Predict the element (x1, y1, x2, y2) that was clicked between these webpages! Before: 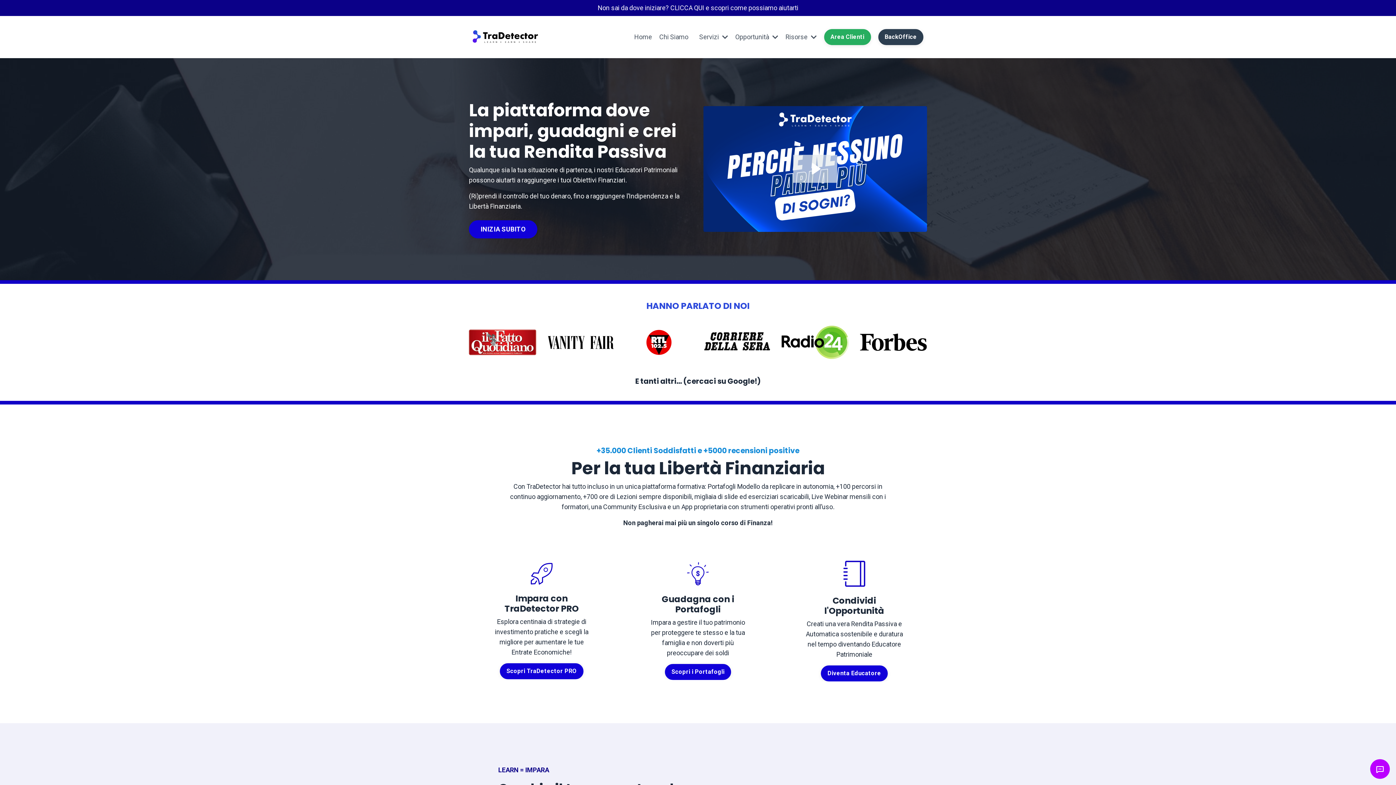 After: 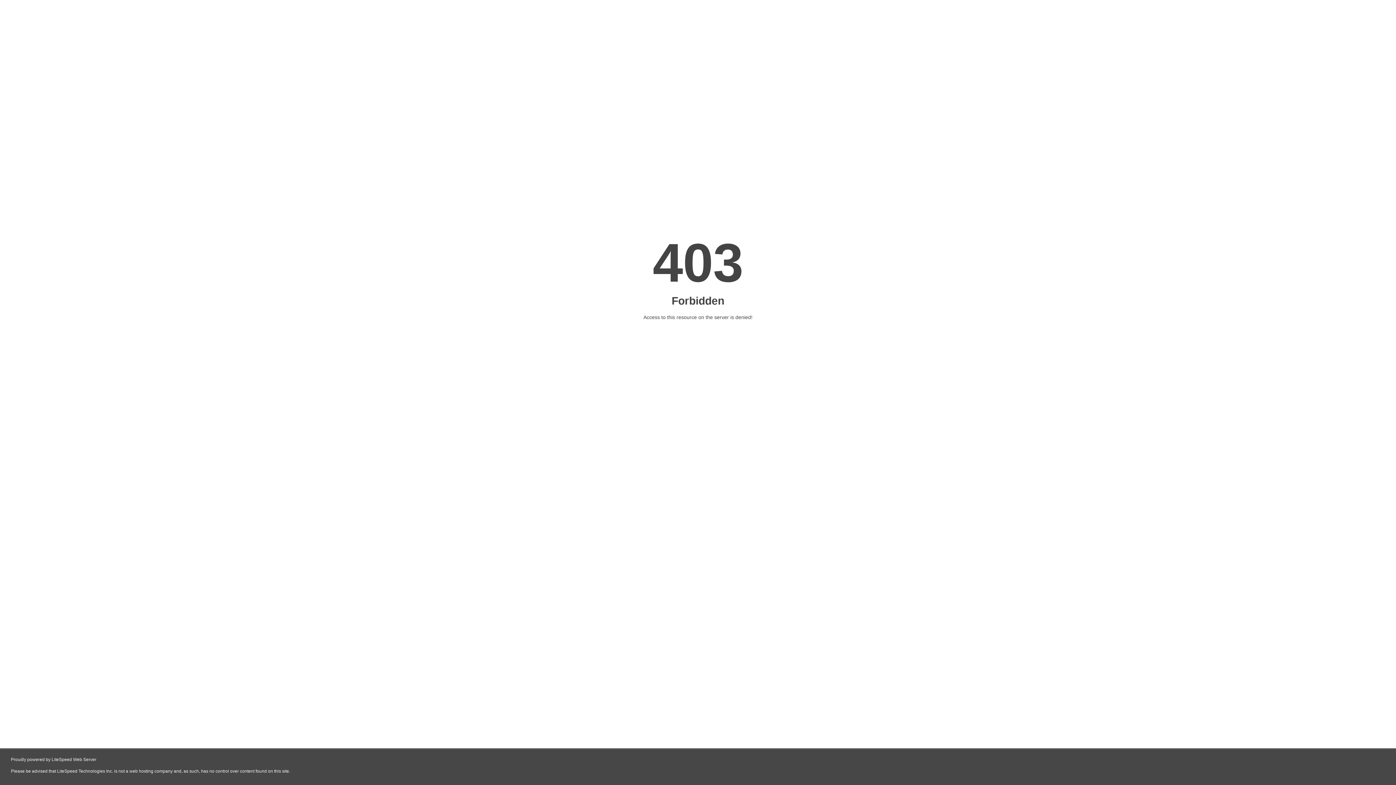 Action: label: Area Clienti bbox: (824, 29, 871, 45)